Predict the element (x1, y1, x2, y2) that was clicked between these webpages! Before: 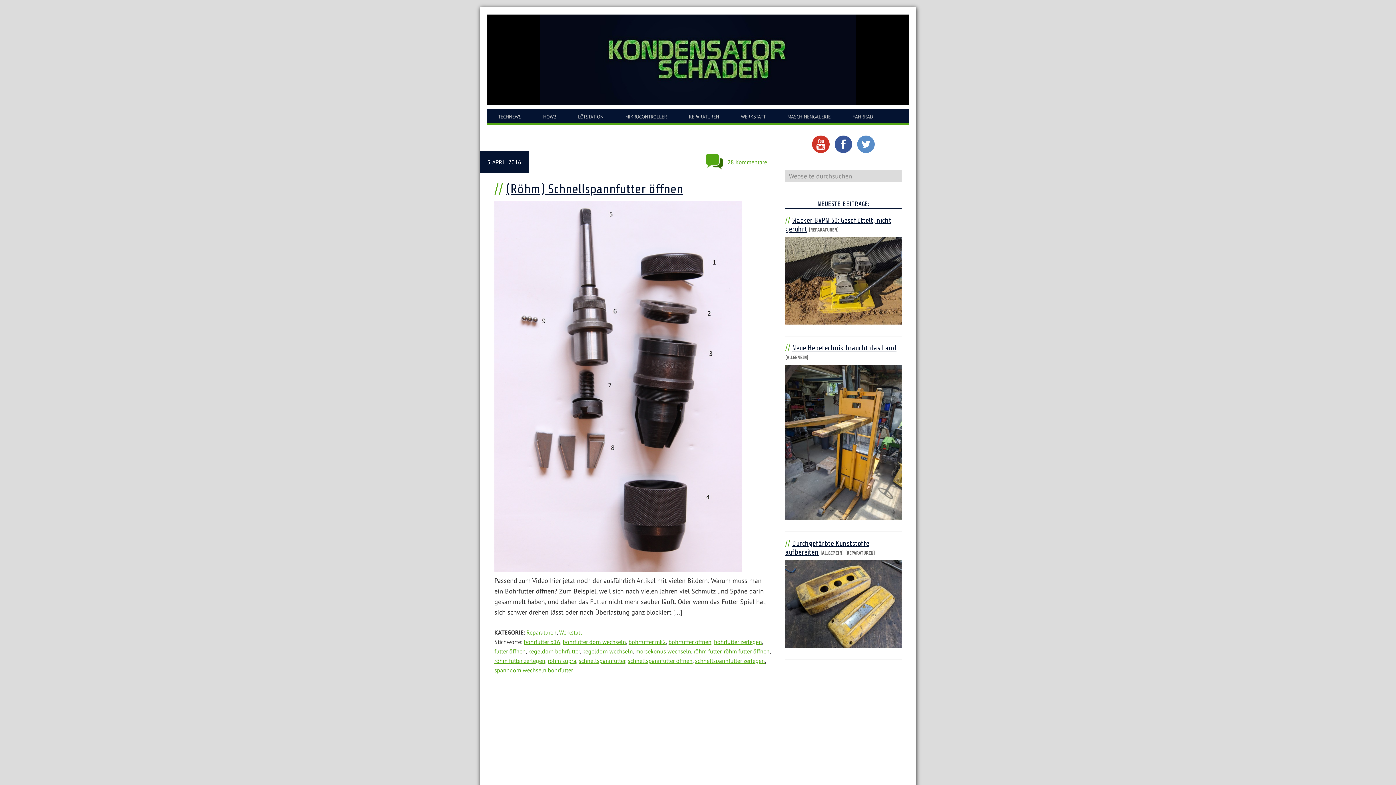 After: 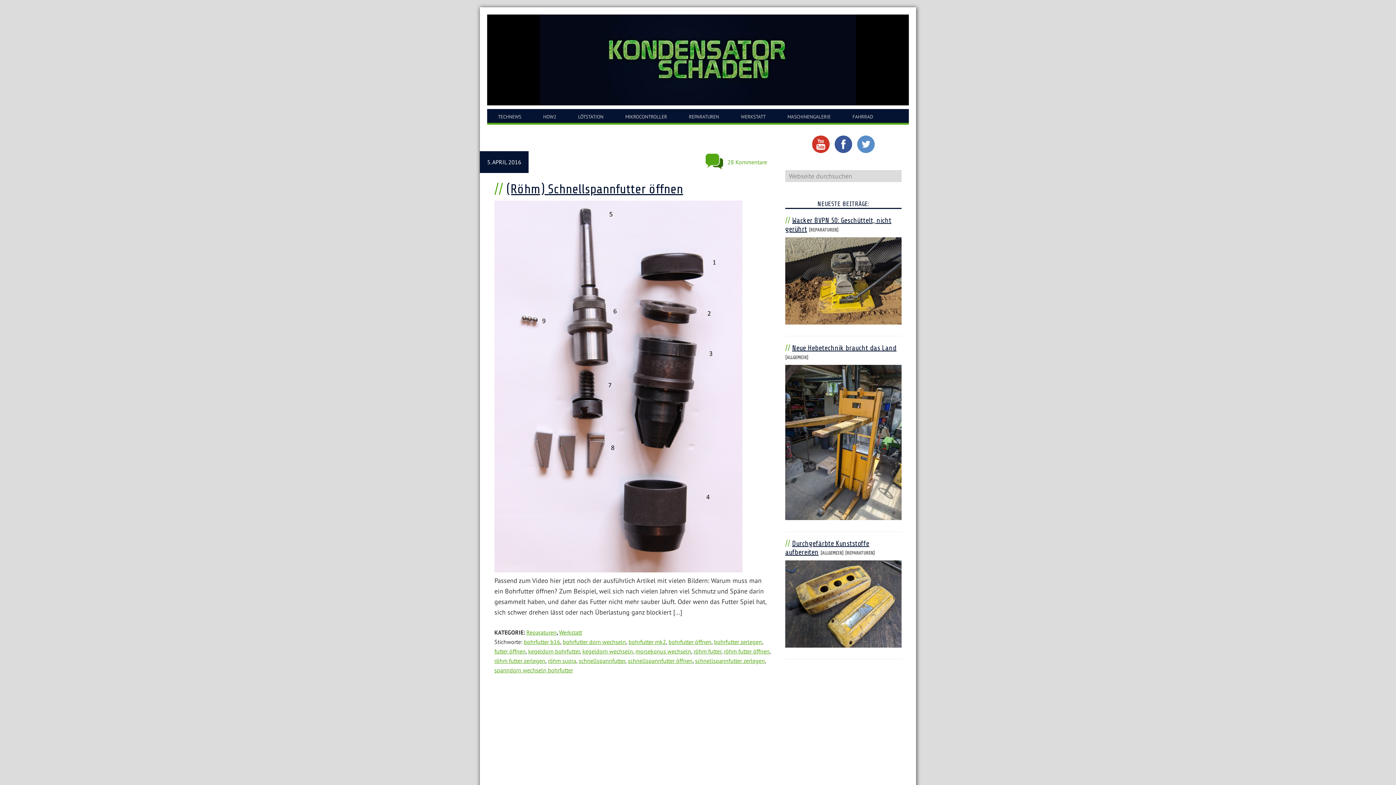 Action: bbox: (714, 638, 762, 645) label: bohrfutter zerlegen